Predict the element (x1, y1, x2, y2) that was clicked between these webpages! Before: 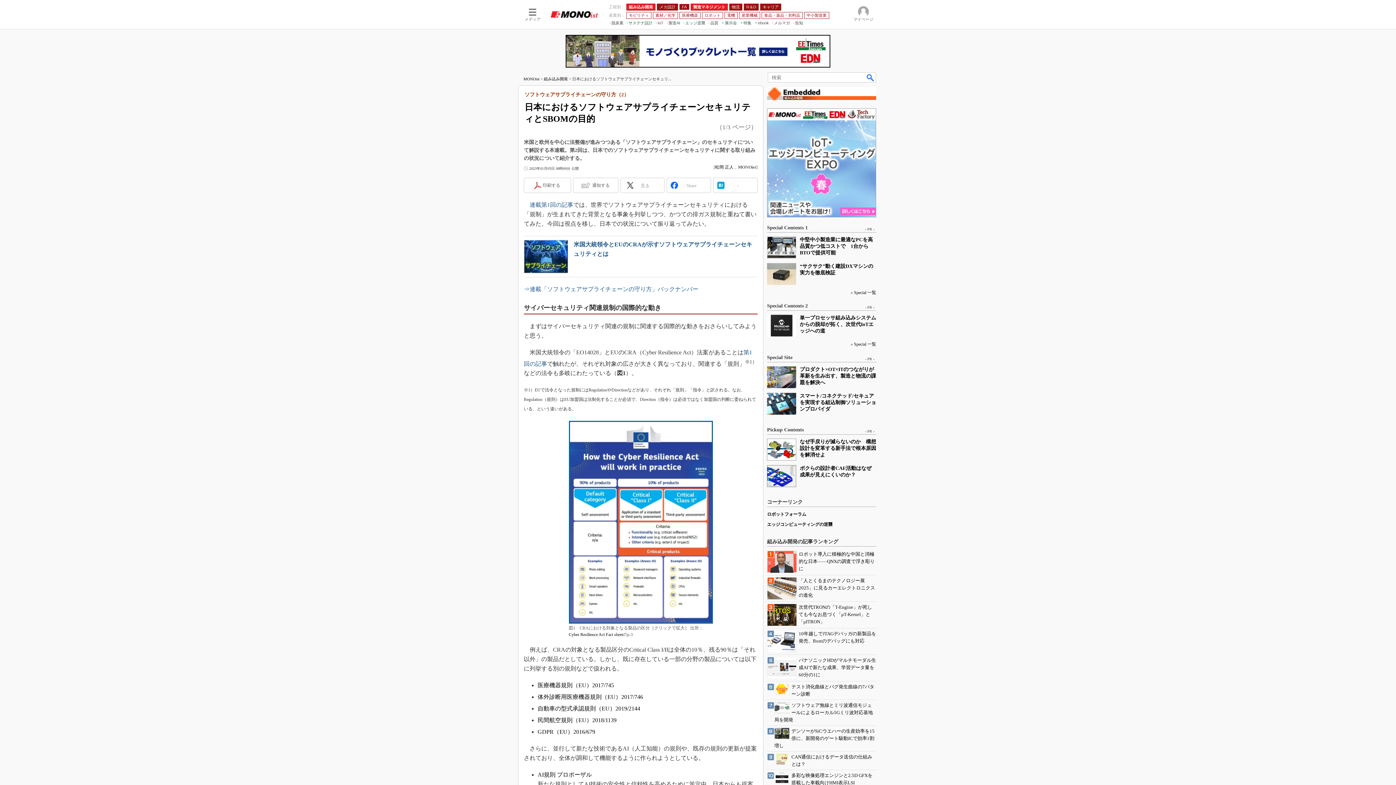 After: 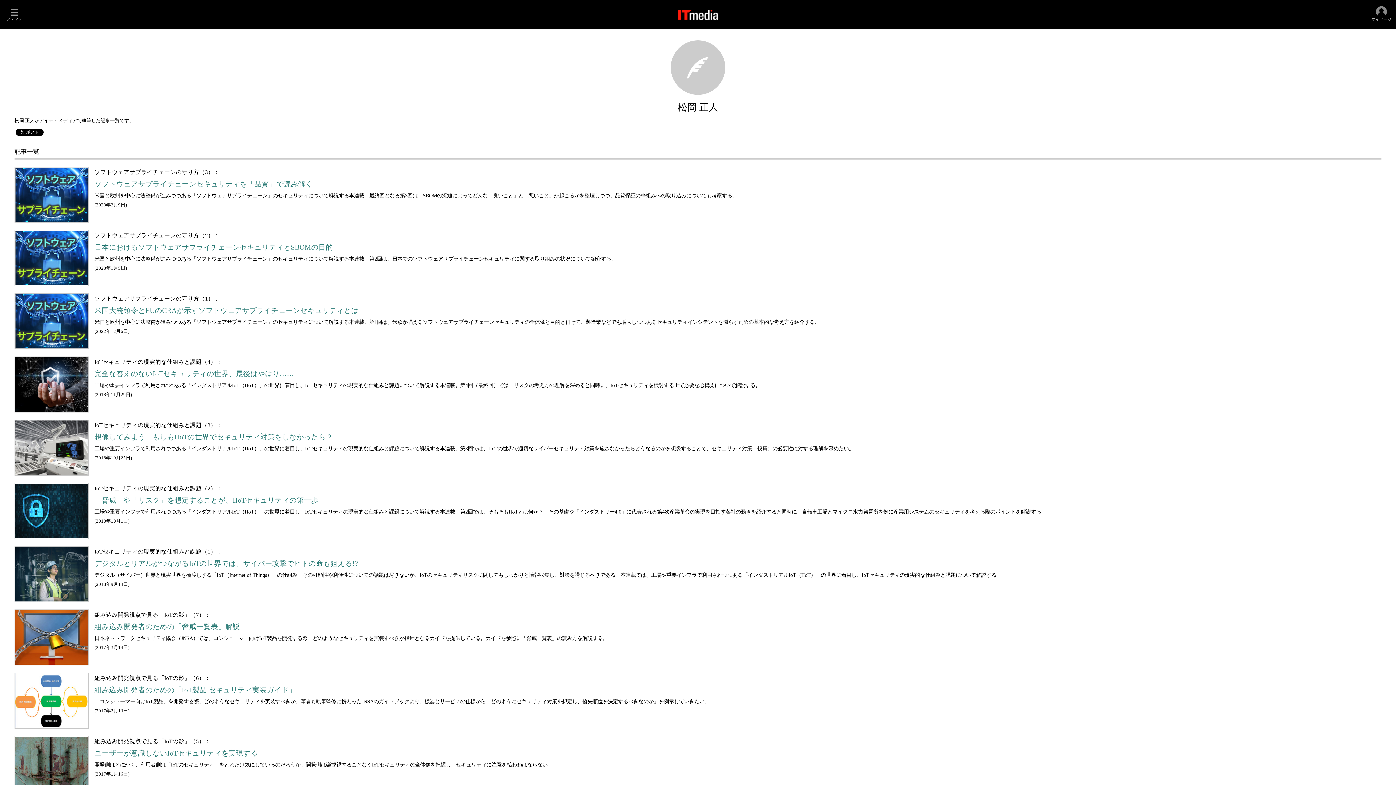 Action: bbox: (715, 164, 733, 169) label: 松岡 正人